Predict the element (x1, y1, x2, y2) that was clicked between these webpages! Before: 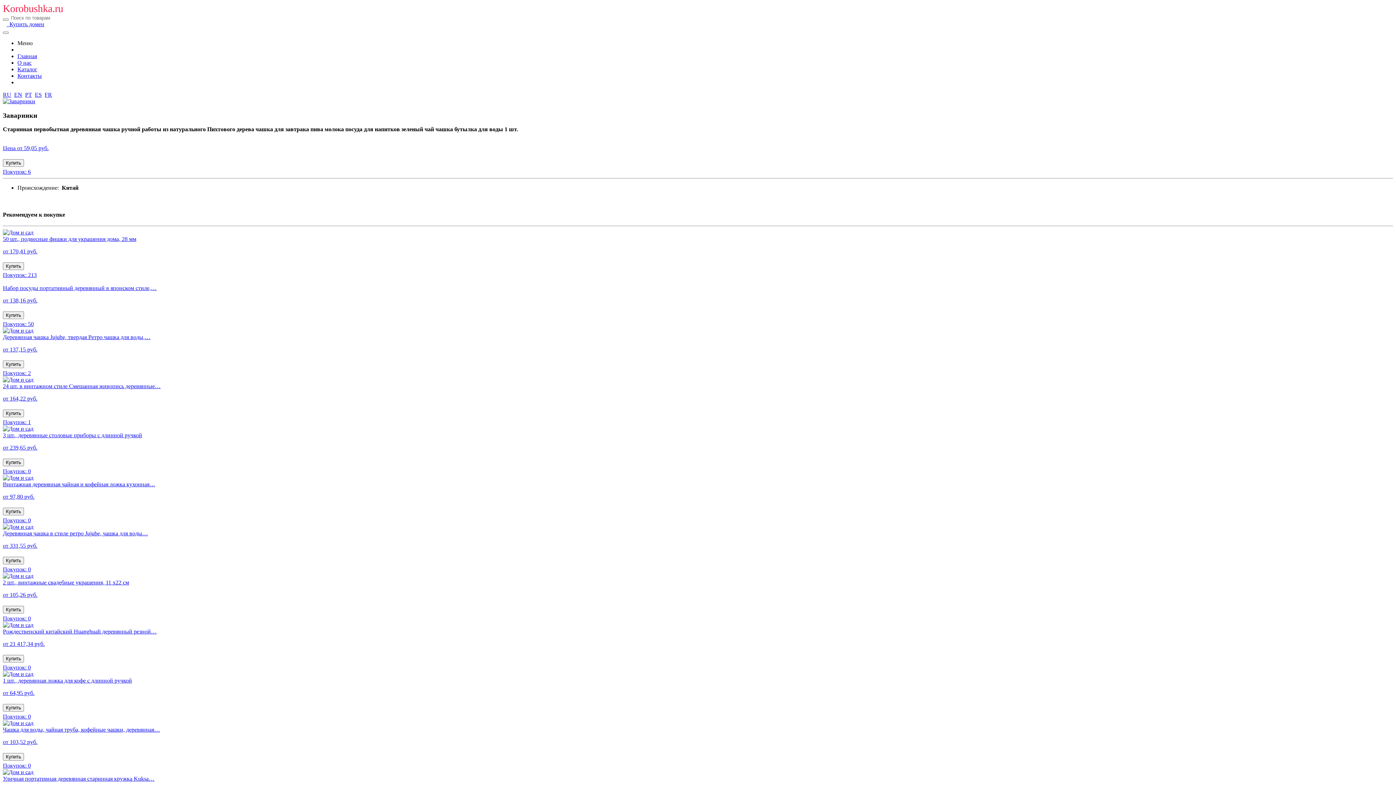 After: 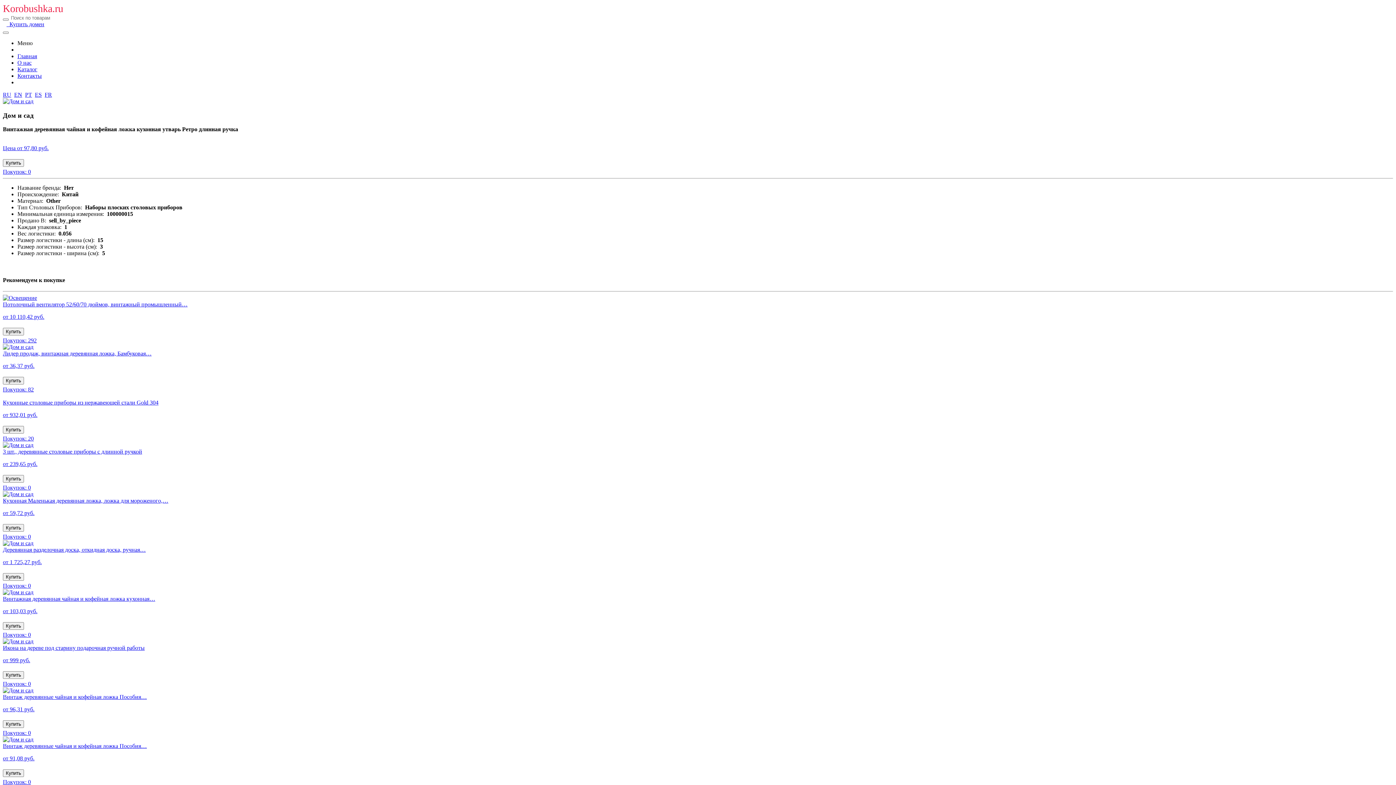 Action: bbox: (2, 507, 24, 515) label: Купить